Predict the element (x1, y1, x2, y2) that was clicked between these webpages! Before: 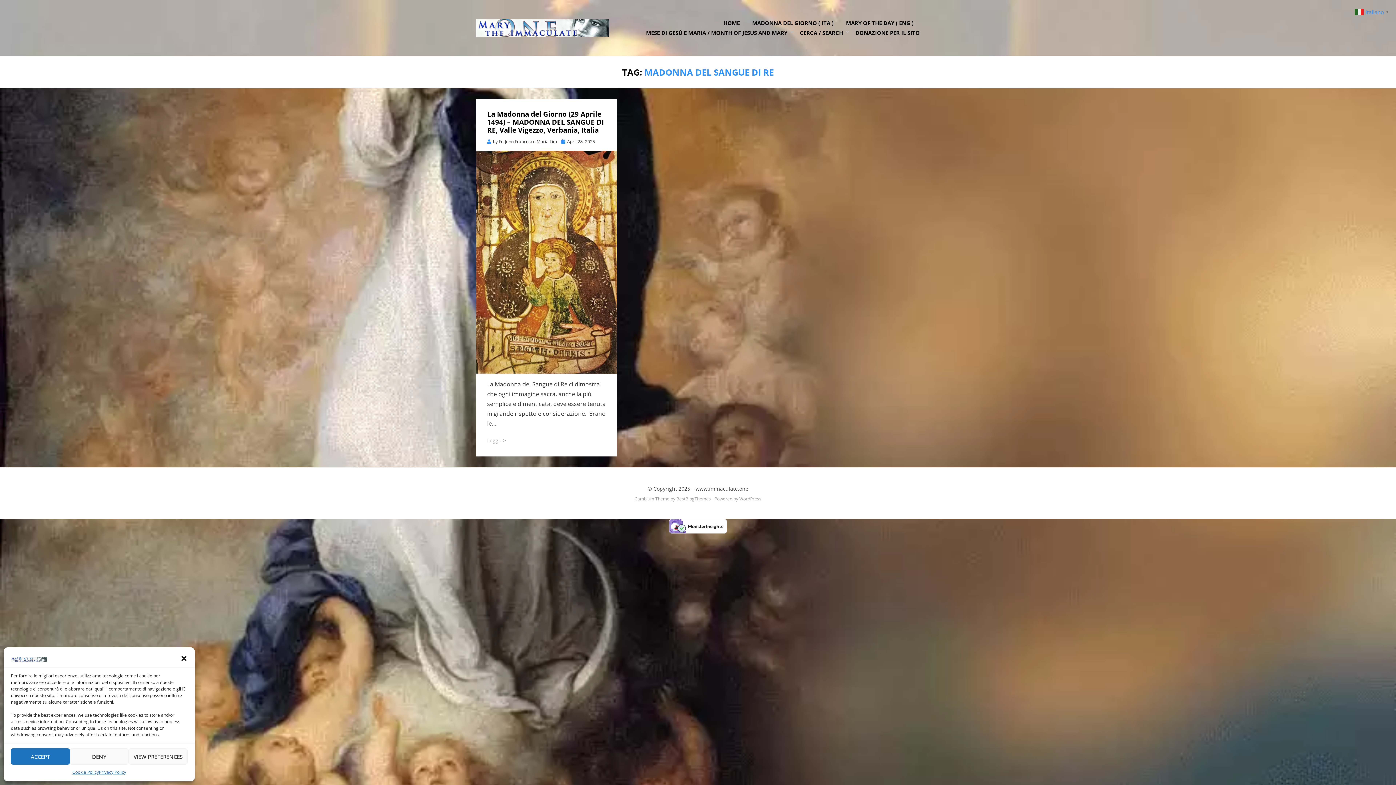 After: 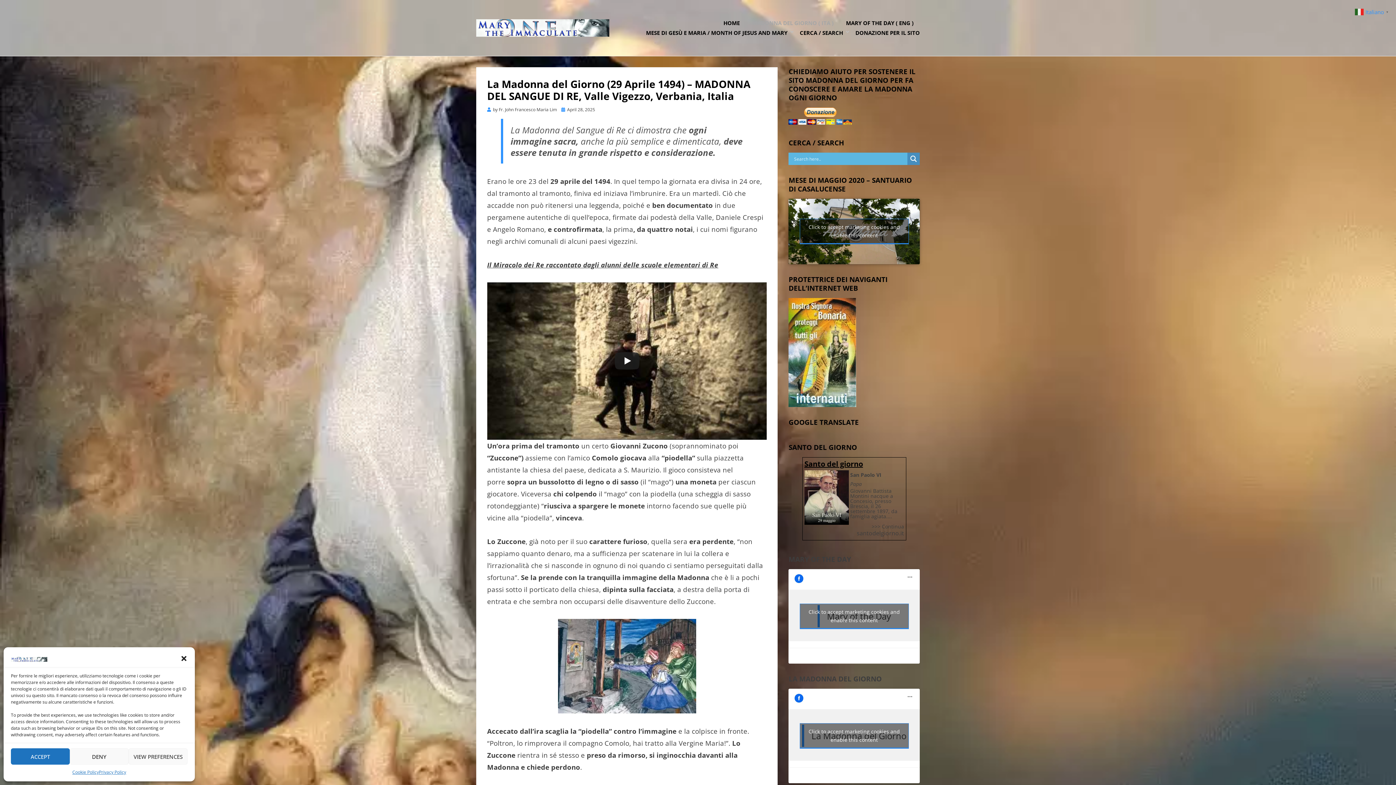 Action: bbox: (476, 150, 616, 374)